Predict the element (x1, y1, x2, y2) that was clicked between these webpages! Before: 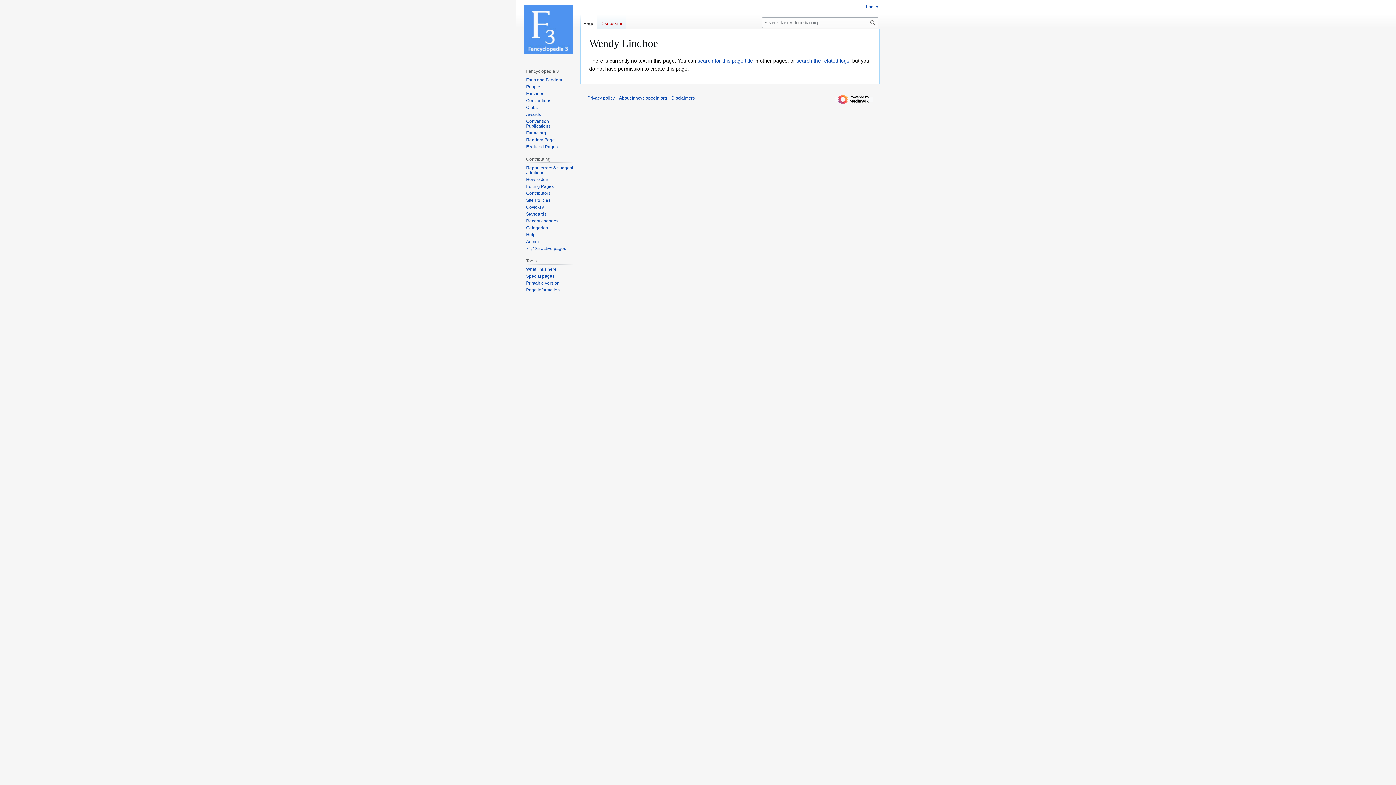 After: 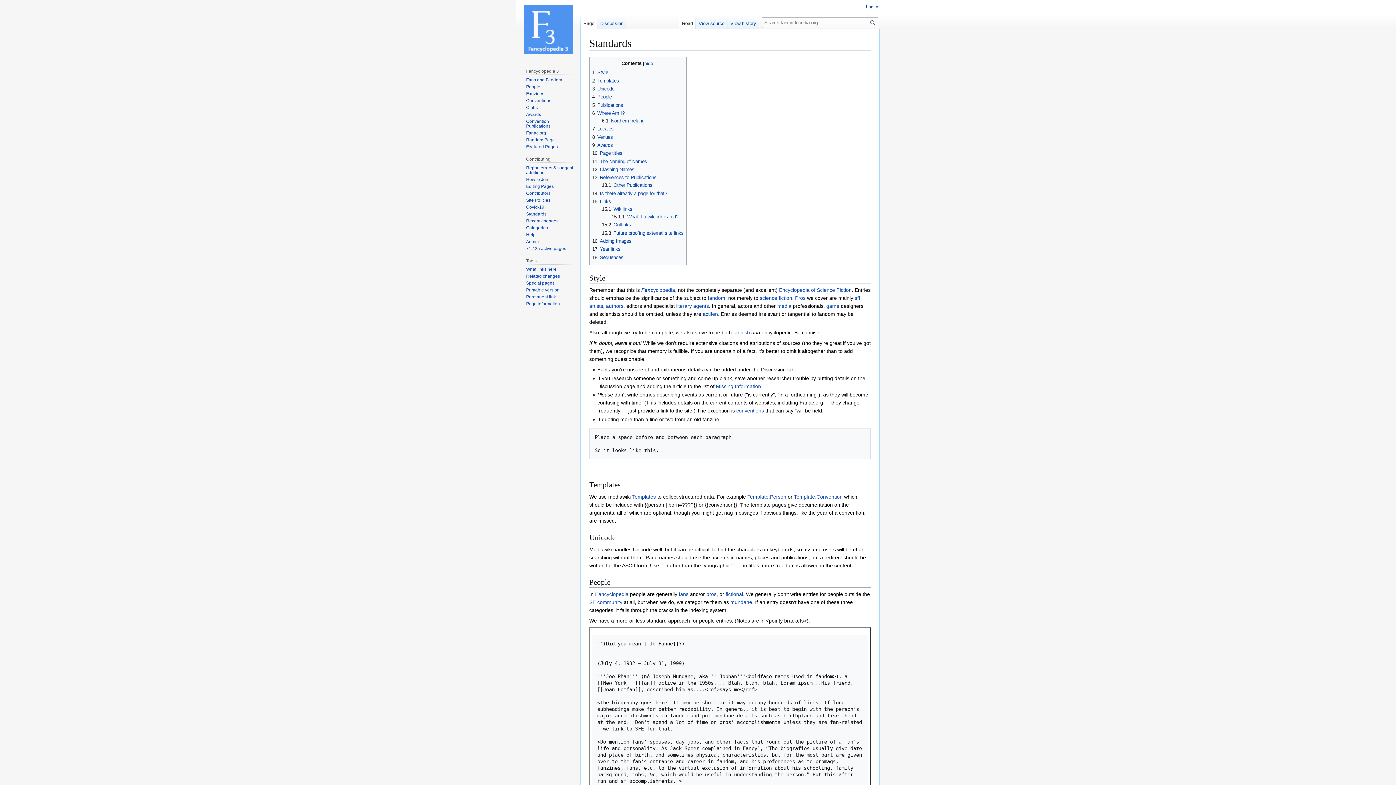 Action: label: Standards bbox: (526, 211, 546, 216)